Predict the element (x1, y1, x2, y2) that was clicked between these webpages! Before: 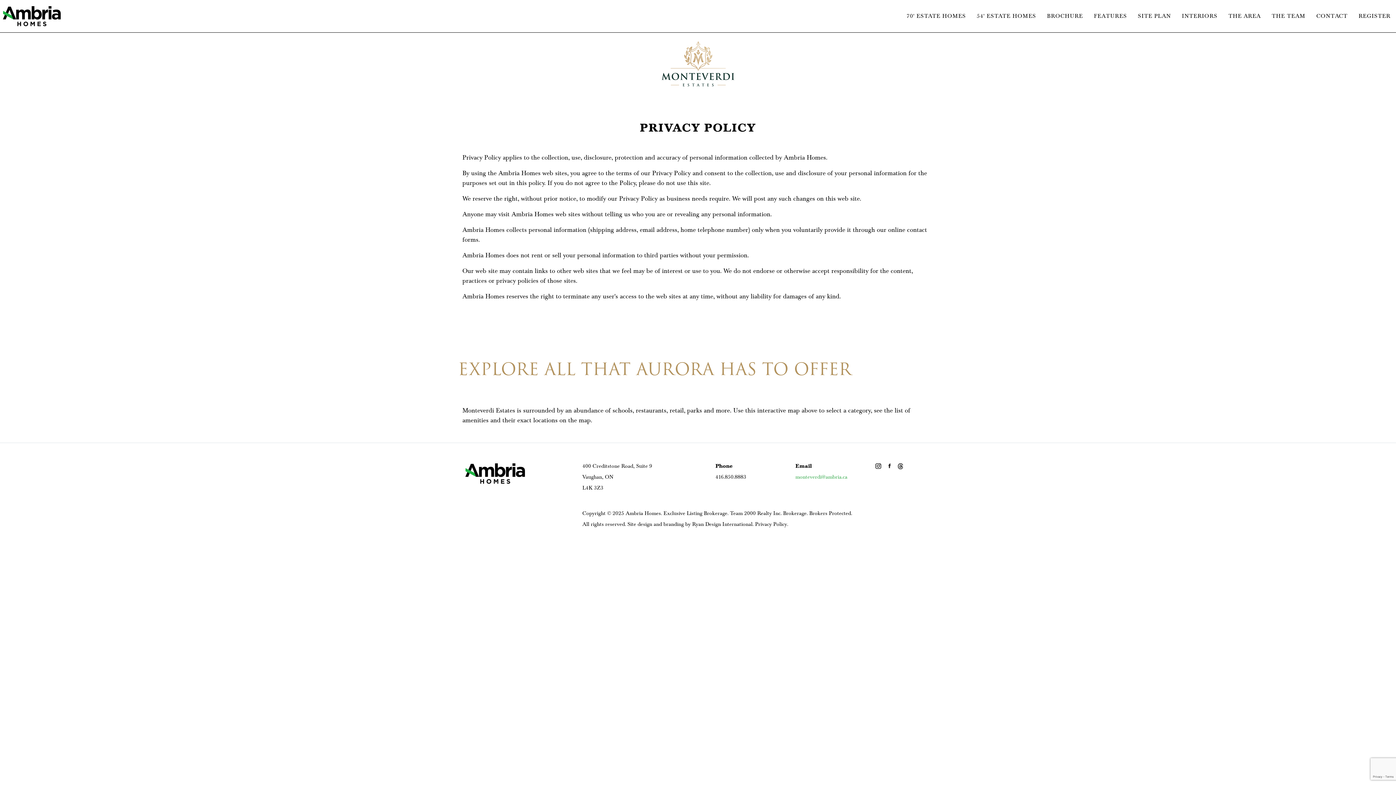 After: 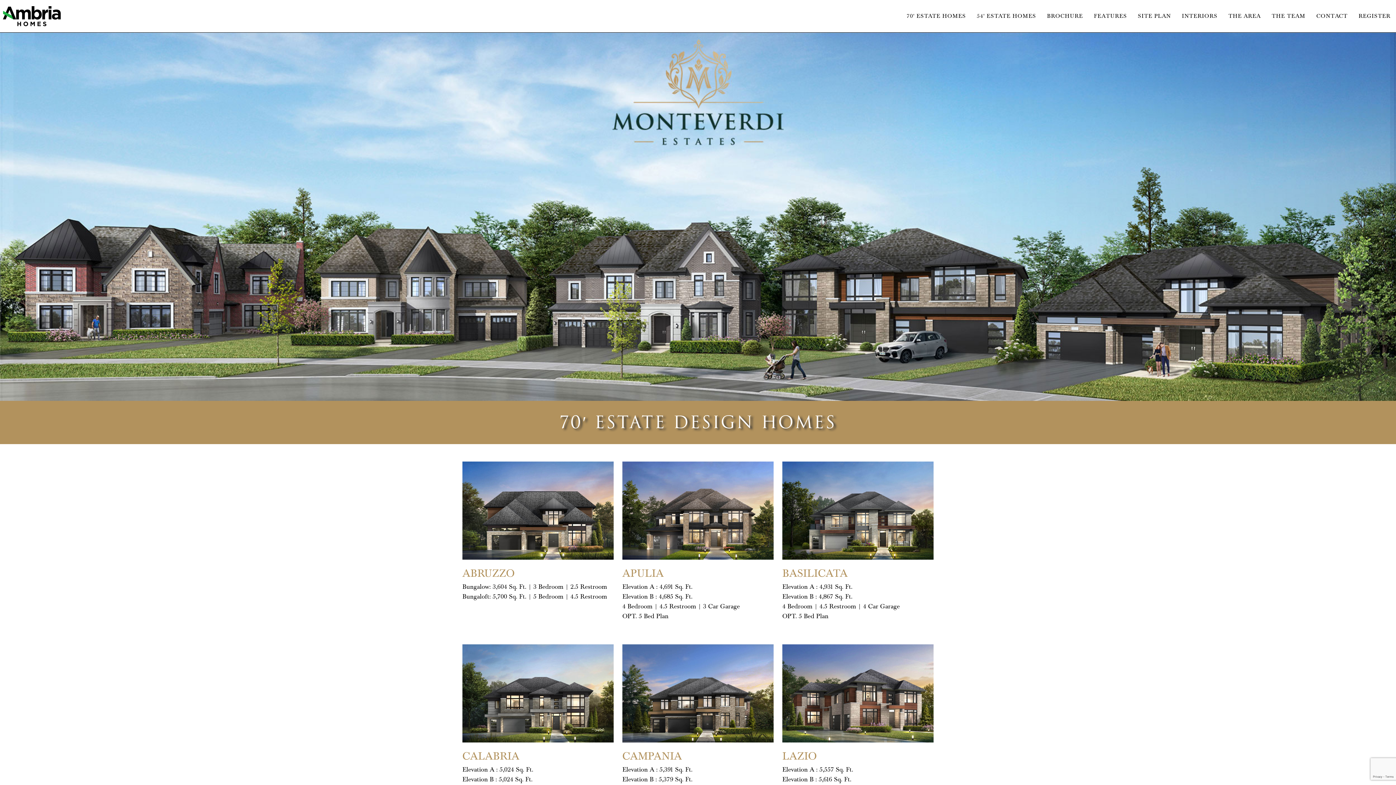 Action: label: 70' ESTATE HOMES bbox: (901, 1, 971, 30)